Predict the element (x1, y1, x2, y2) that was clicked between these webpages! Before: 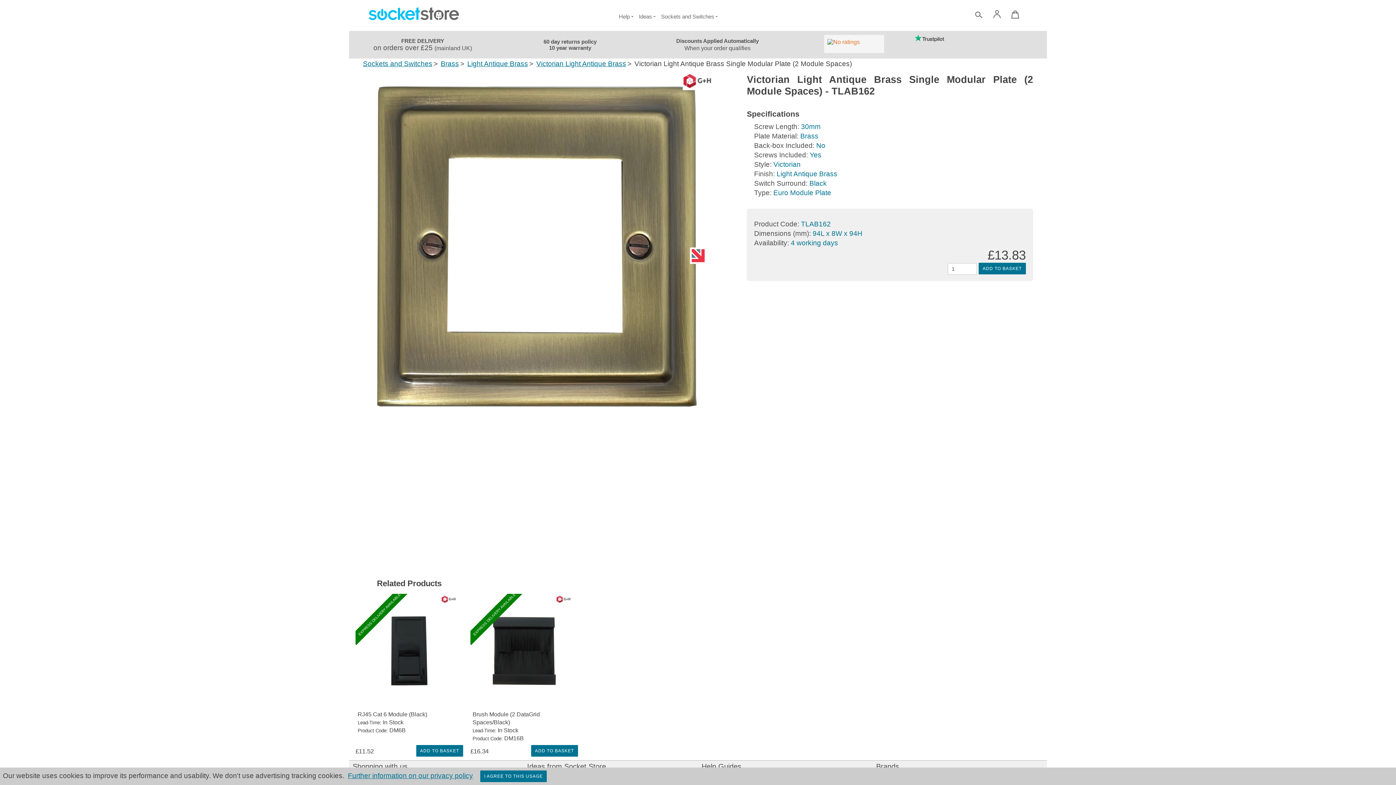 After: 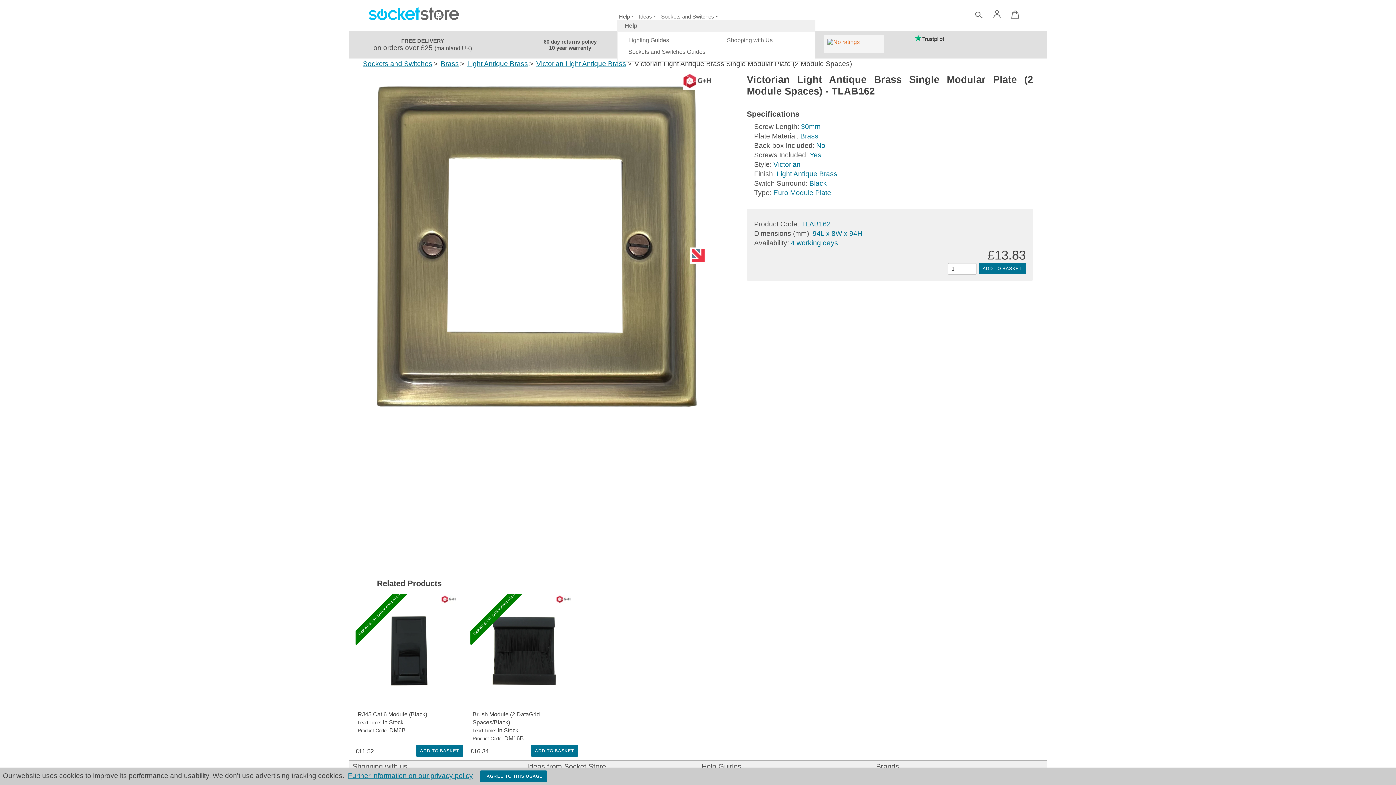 Action: bbox: (617, 13, 637, 19) label: Help